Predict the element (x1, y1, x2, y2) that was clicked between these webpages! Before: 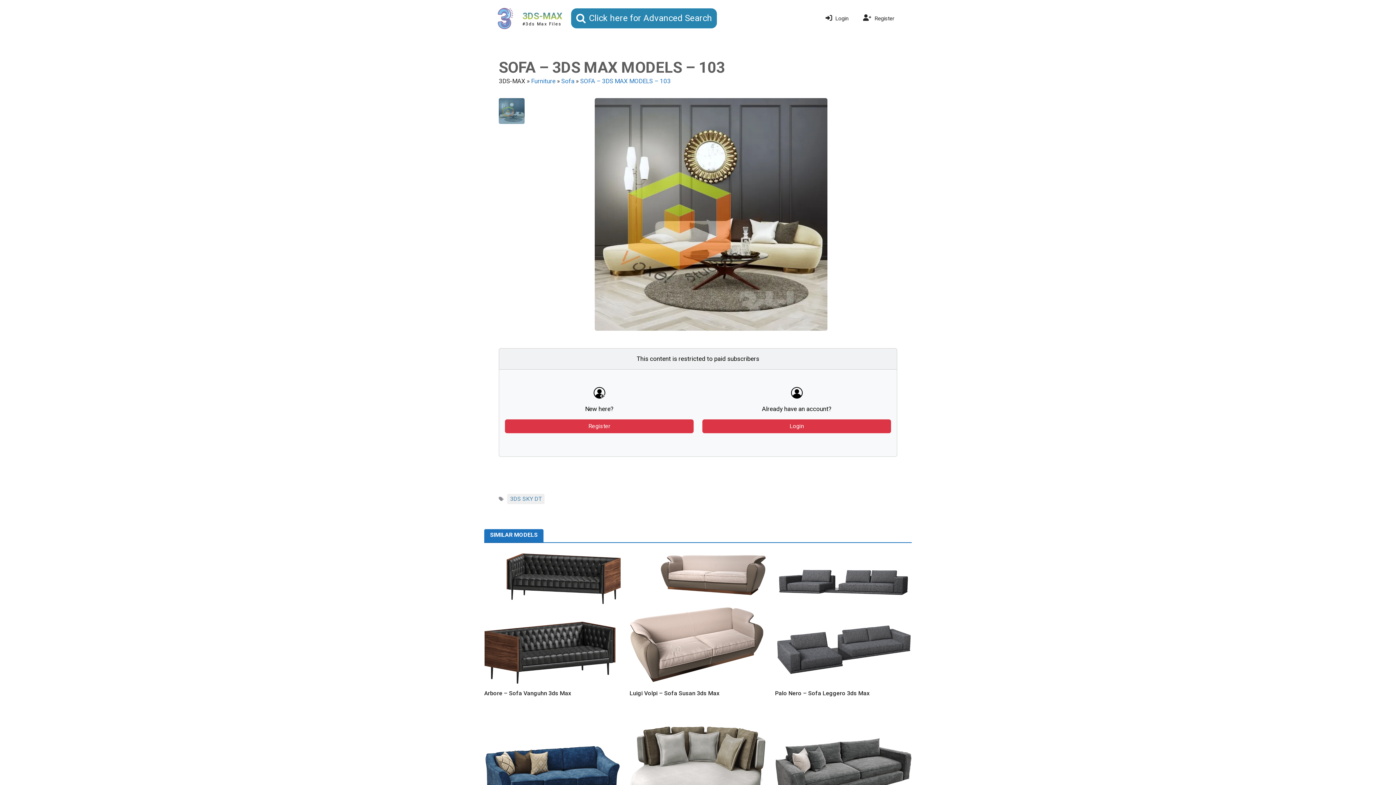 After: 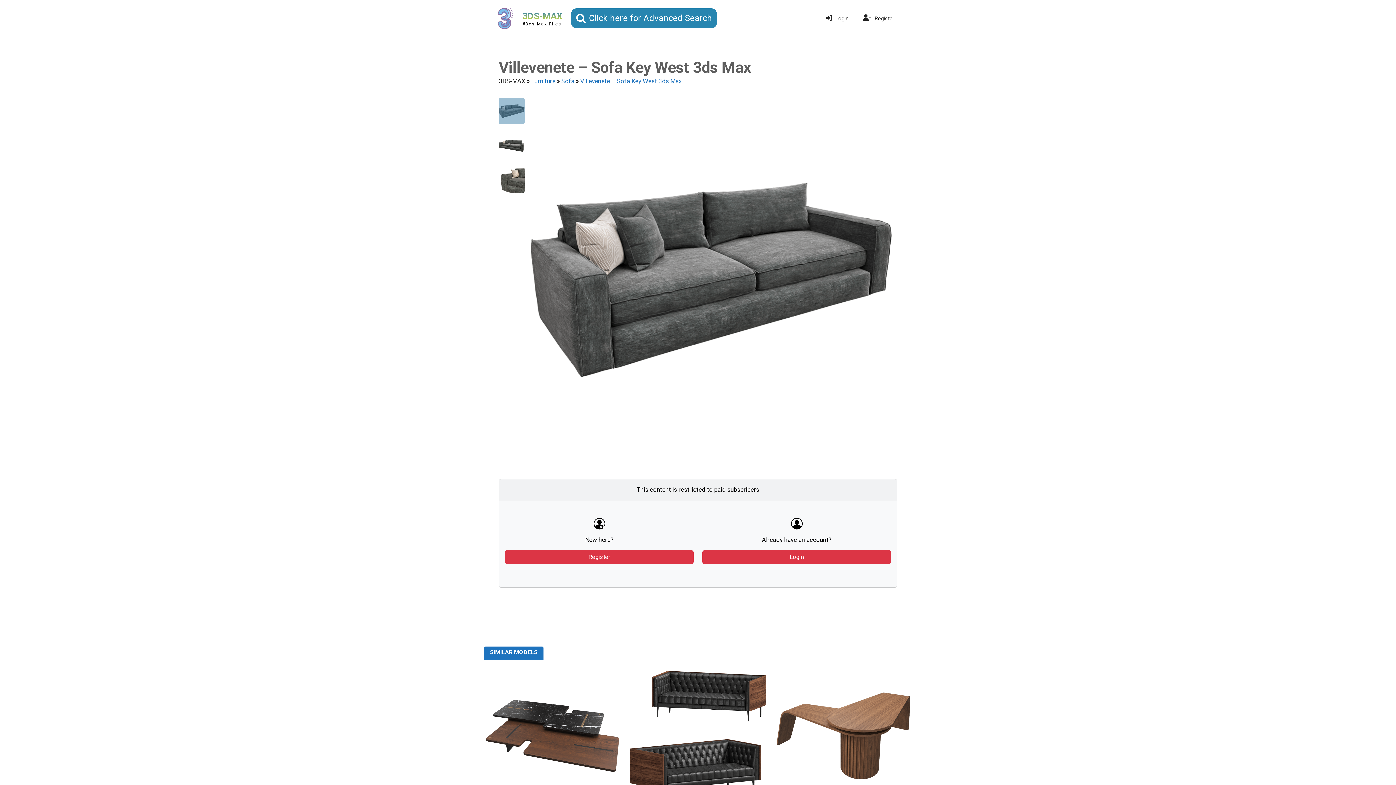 Action: bbox: (775, 706, 912, 843)